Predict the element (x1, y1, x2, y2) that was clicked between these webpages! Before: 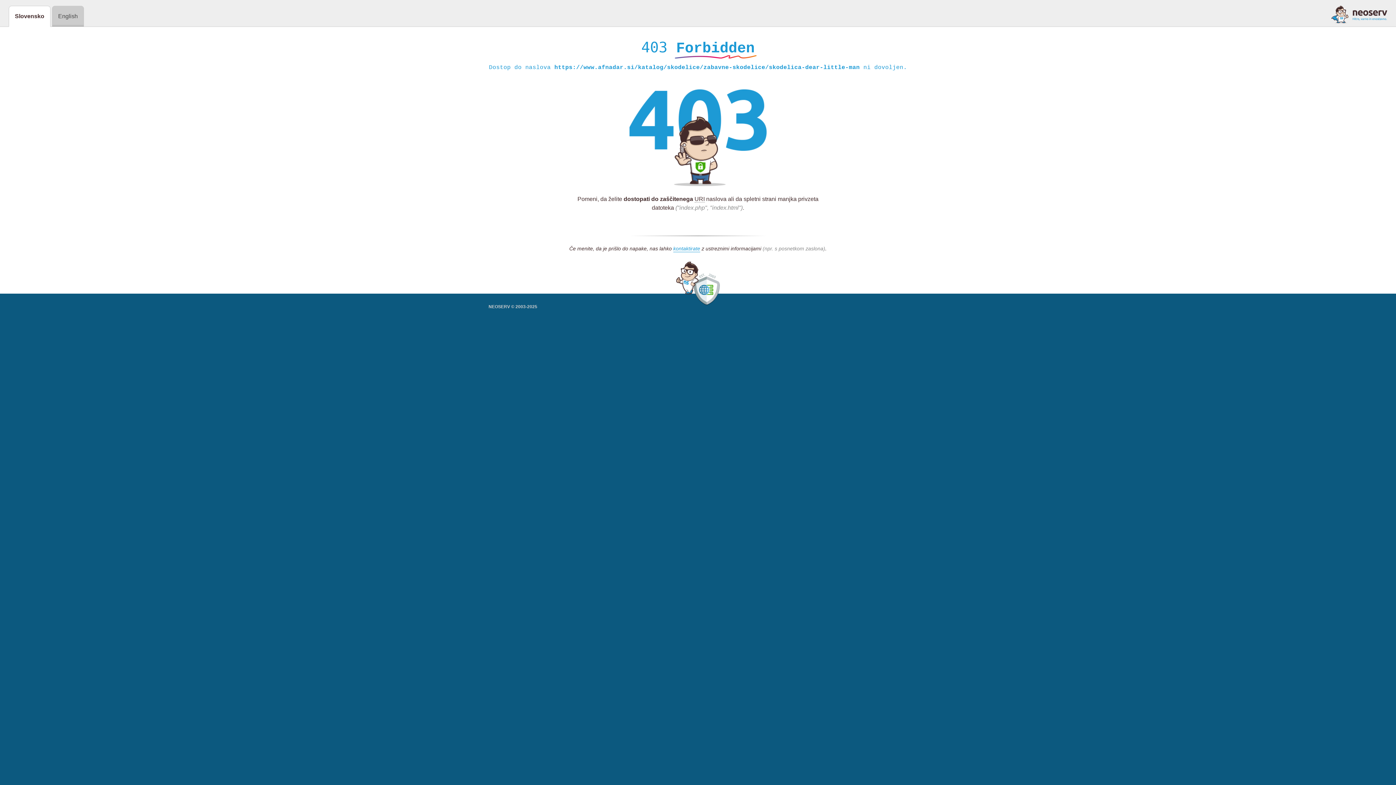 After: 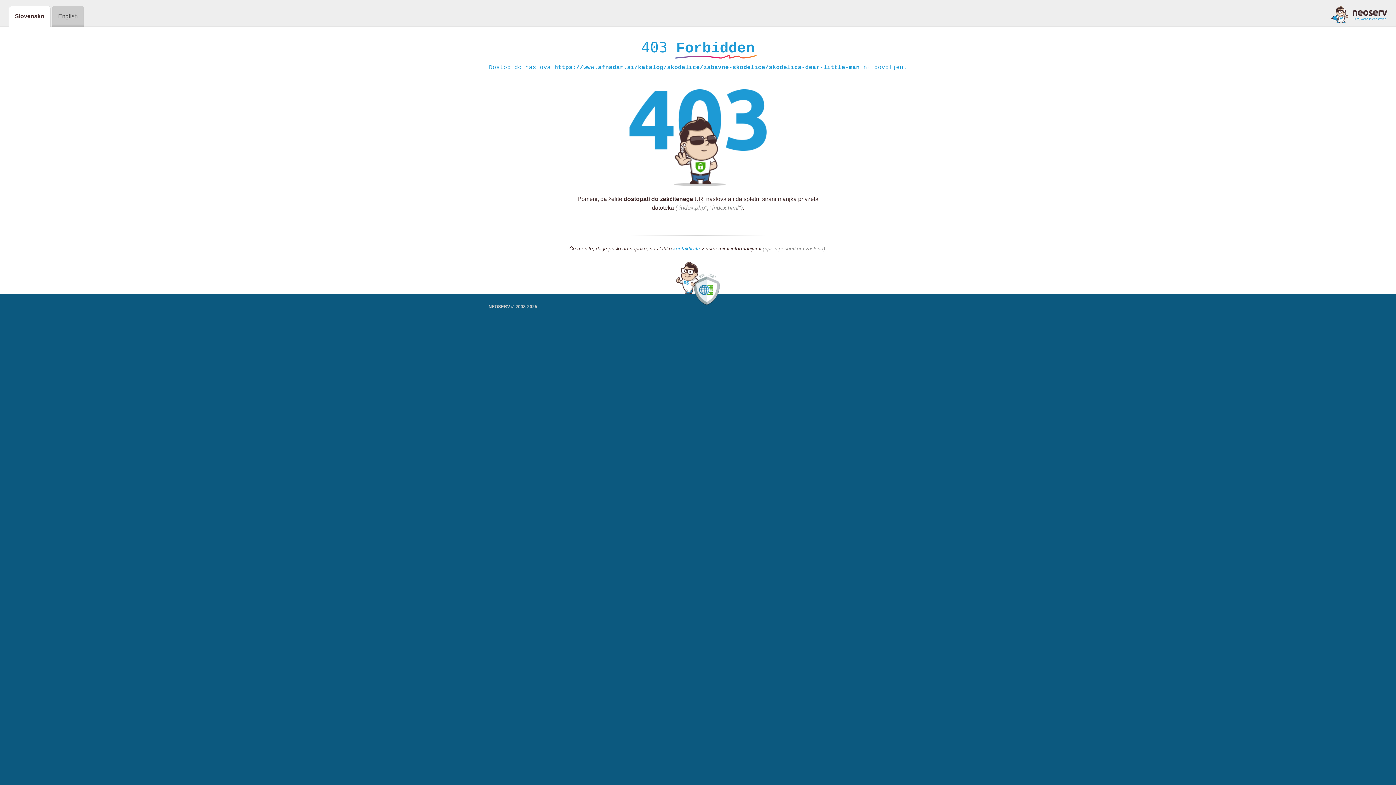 Action: bbox: (673, 245, 700, 252) label: kontaktirate